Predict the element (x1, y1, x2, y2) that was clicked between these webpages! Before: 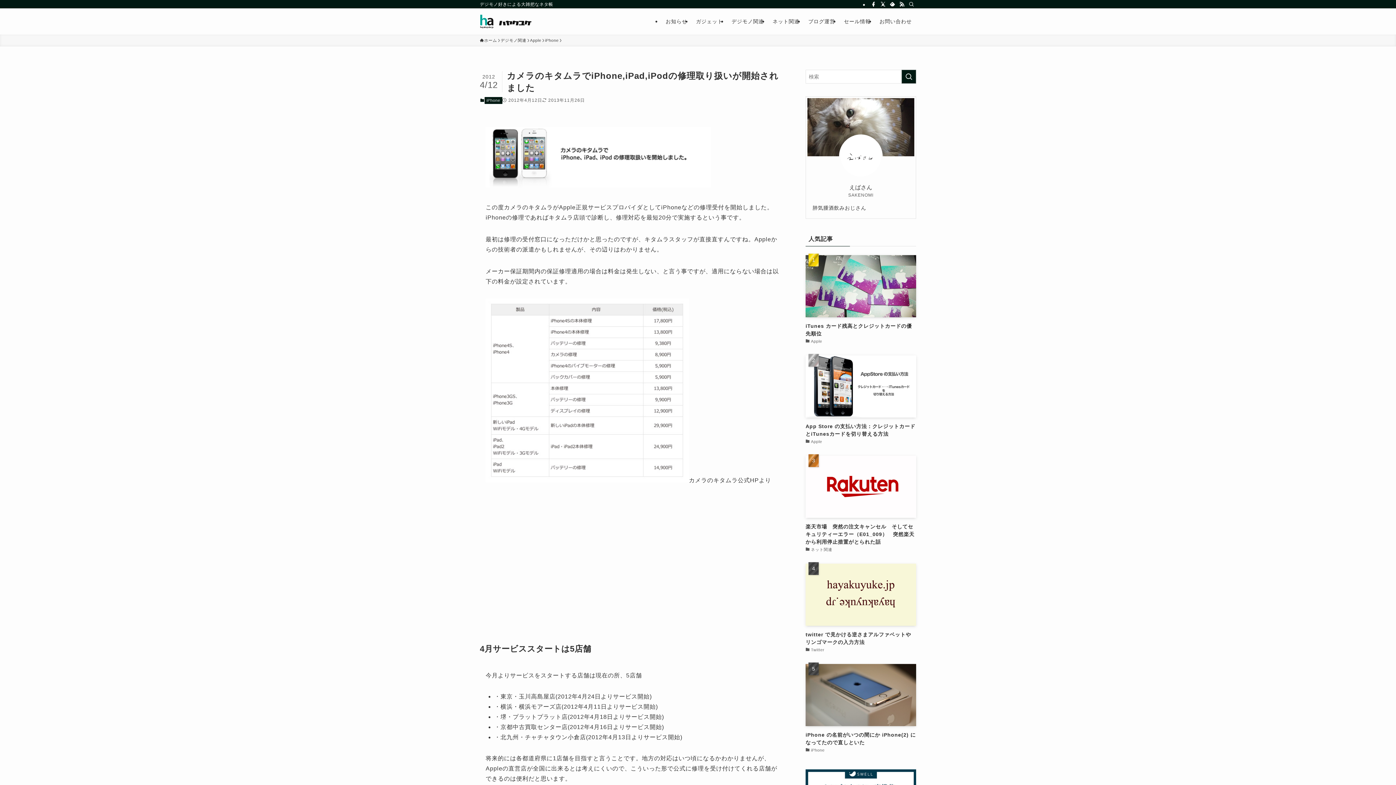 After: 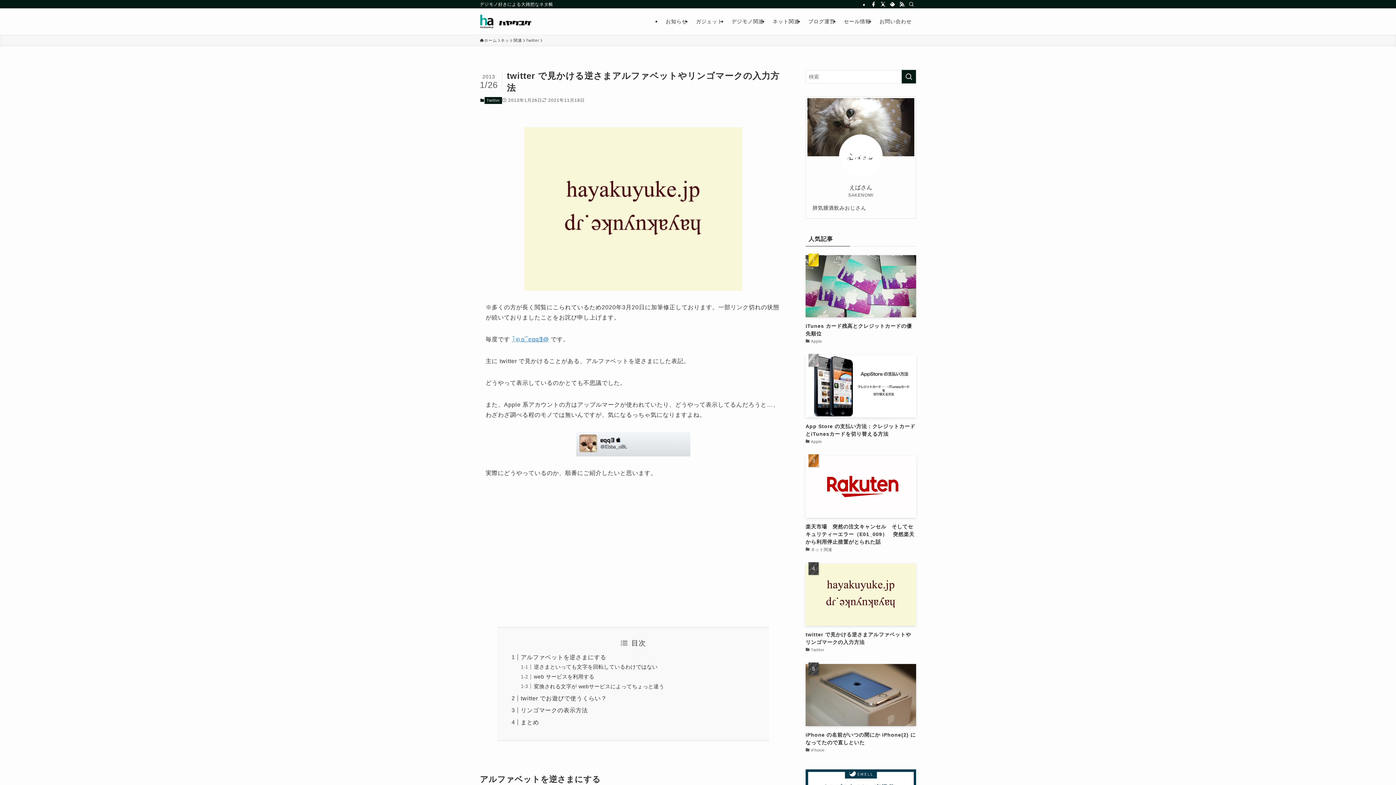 Action: bbox: (805, 563, 916, 654) label: twitter で見かける逆さまアルファベットやリンゴマークの入力方法
Twitter